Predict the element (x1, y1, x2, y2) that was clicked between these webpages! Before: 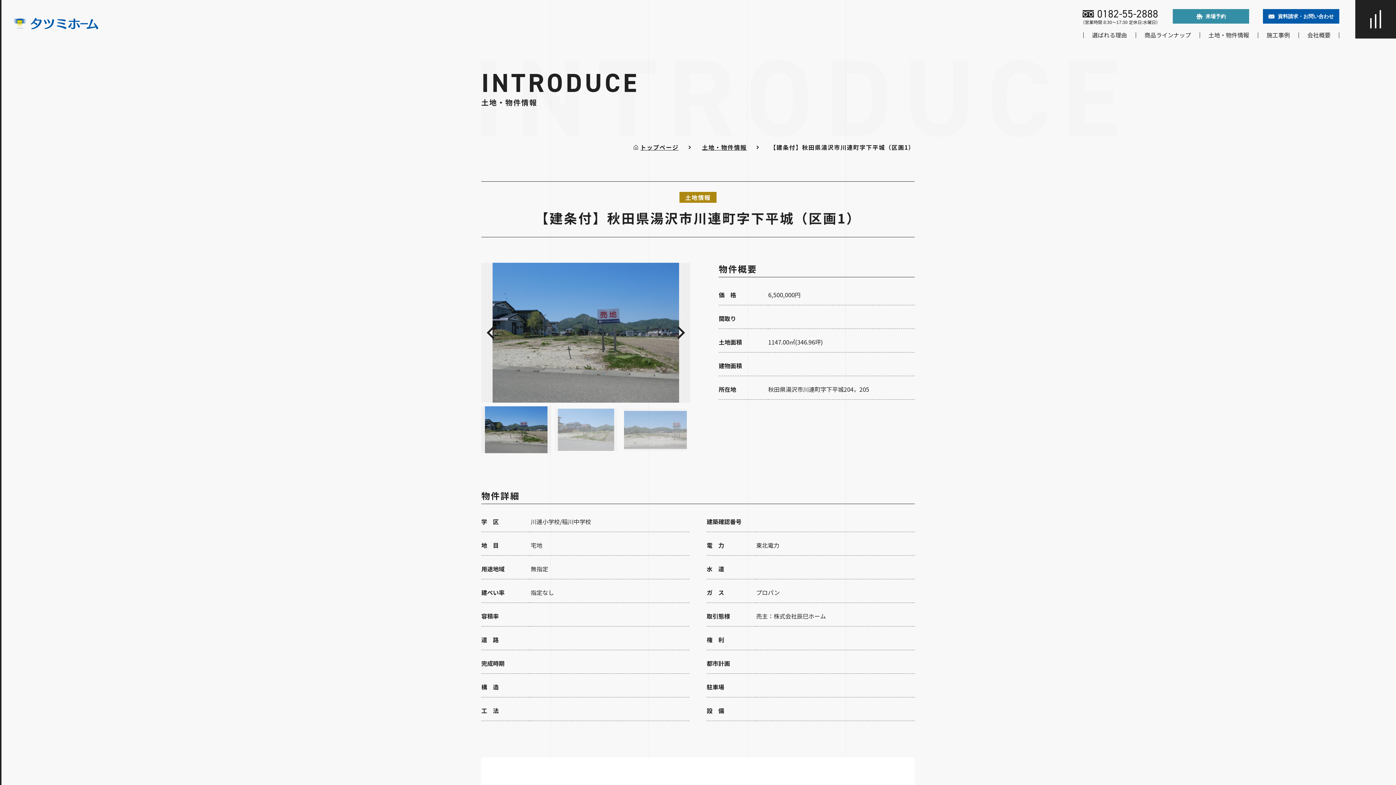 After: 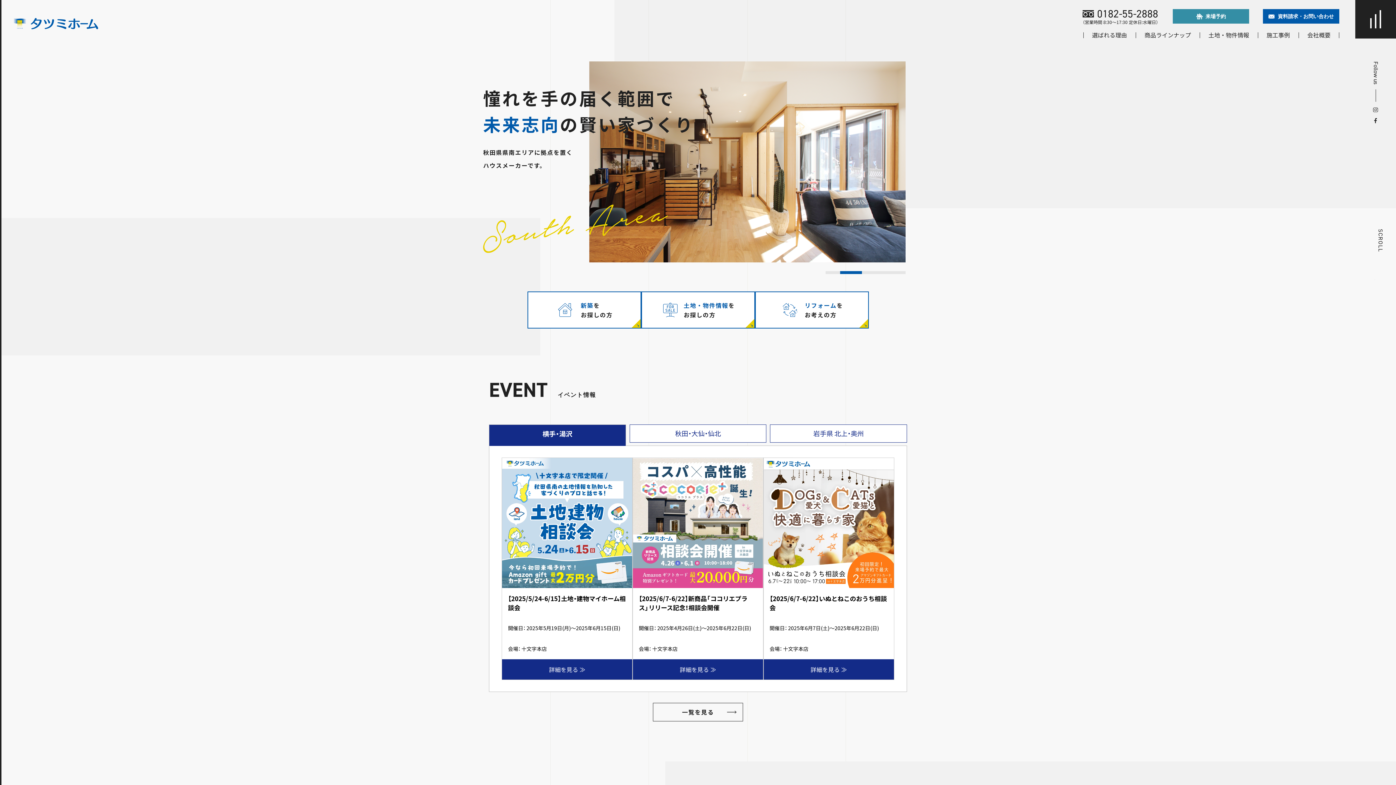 Action: bbox: (640, 142, 678, 151) label: トップページ